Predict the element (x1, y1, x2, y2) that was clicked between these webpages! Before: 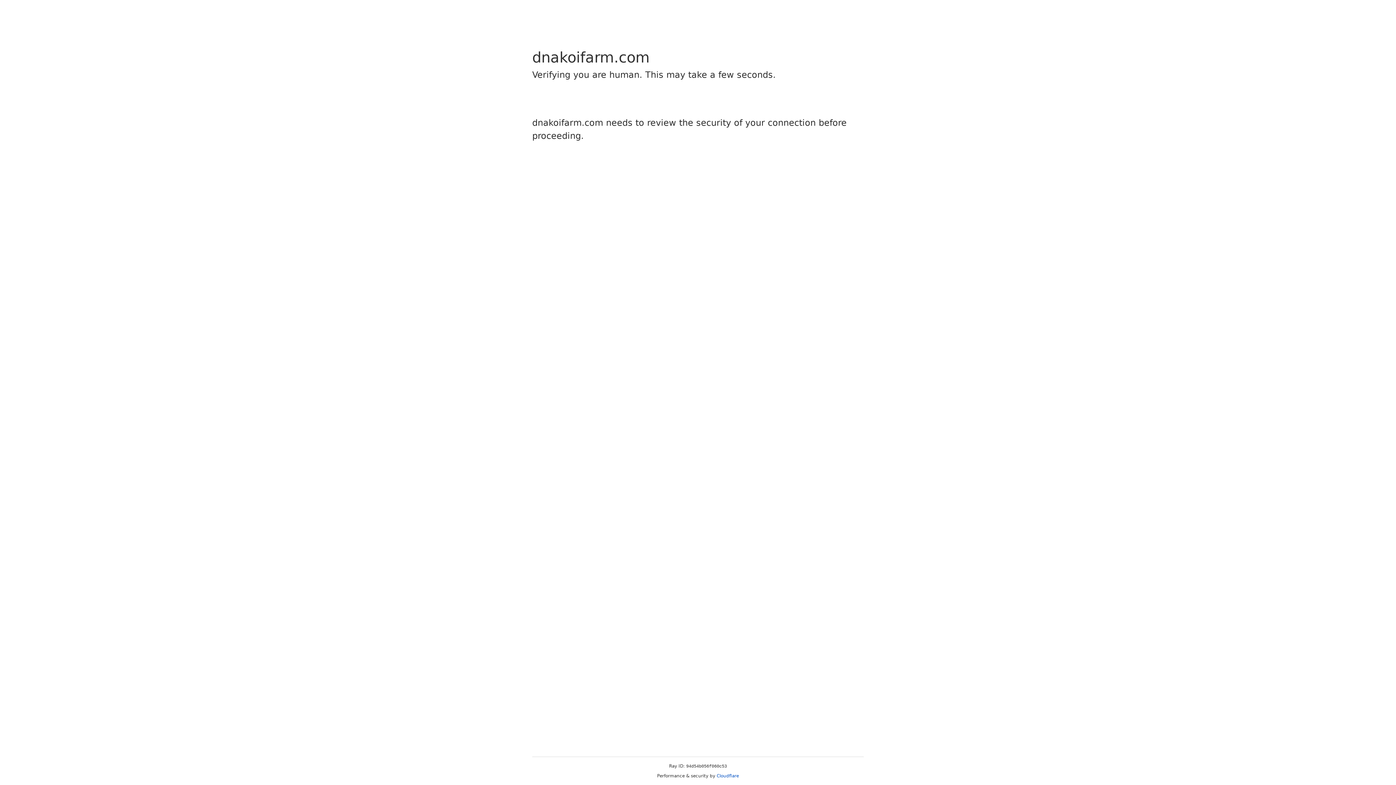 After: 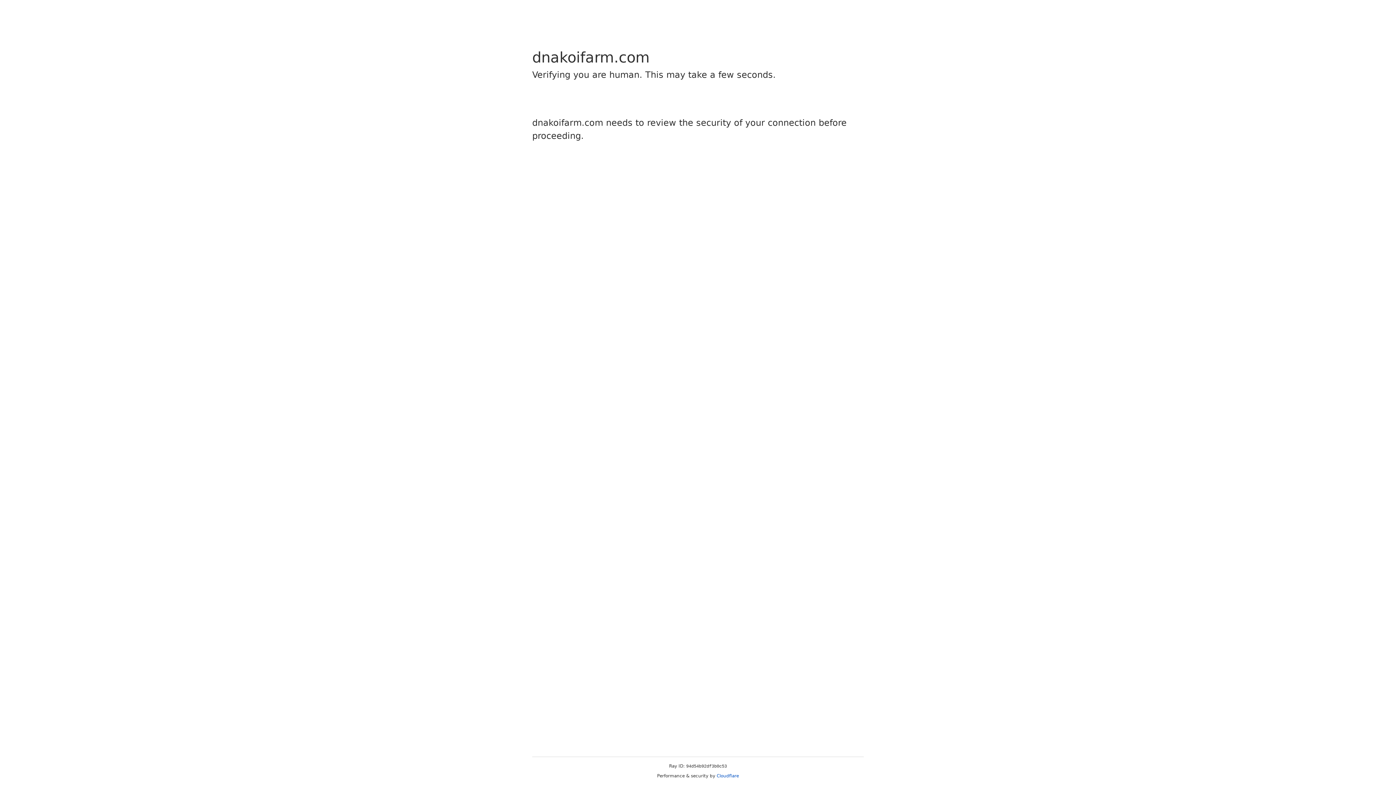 Action: label: Cloudflare bbox: (716, 773, 739, 778)